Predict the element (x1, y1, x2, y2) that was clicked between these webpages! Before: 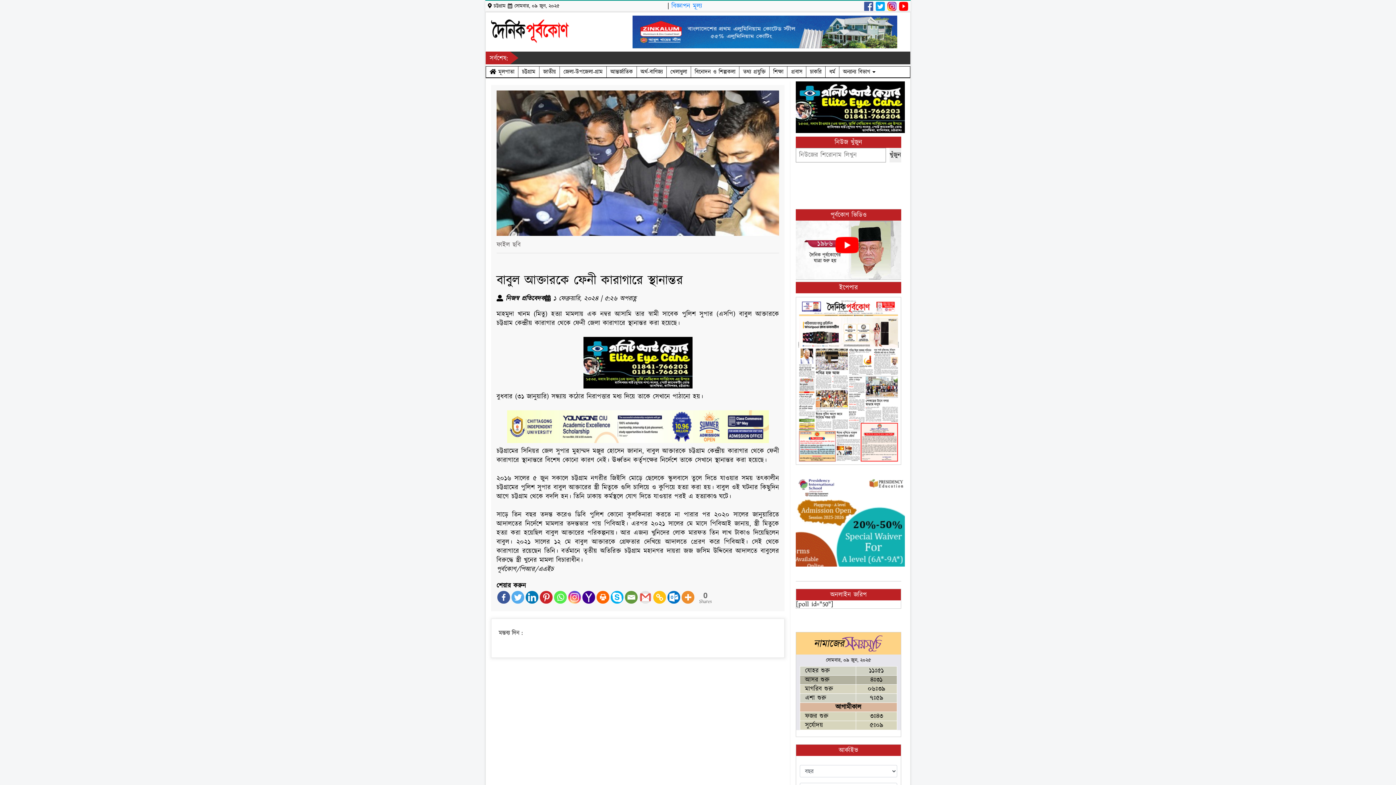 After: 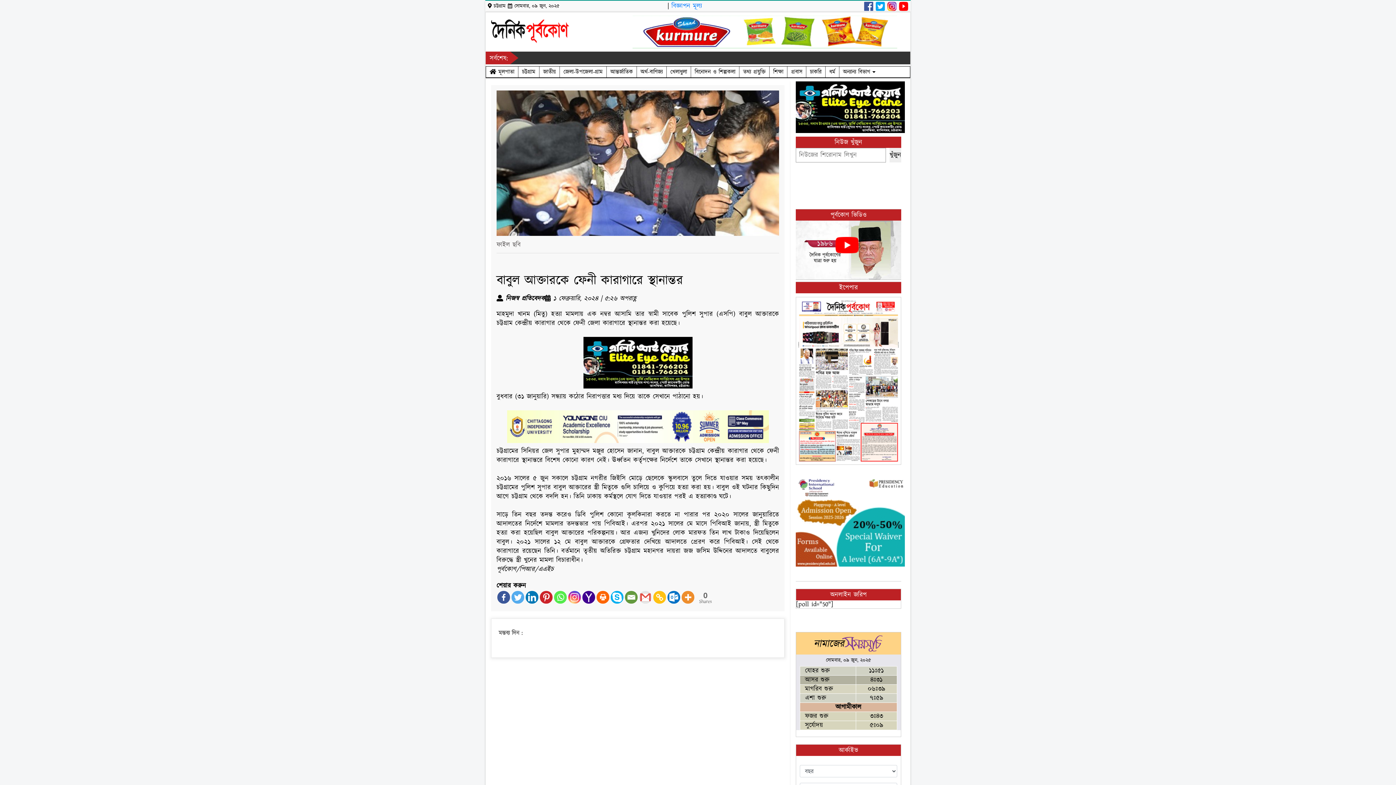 Action: bbox: (507, 421, 768, 430)